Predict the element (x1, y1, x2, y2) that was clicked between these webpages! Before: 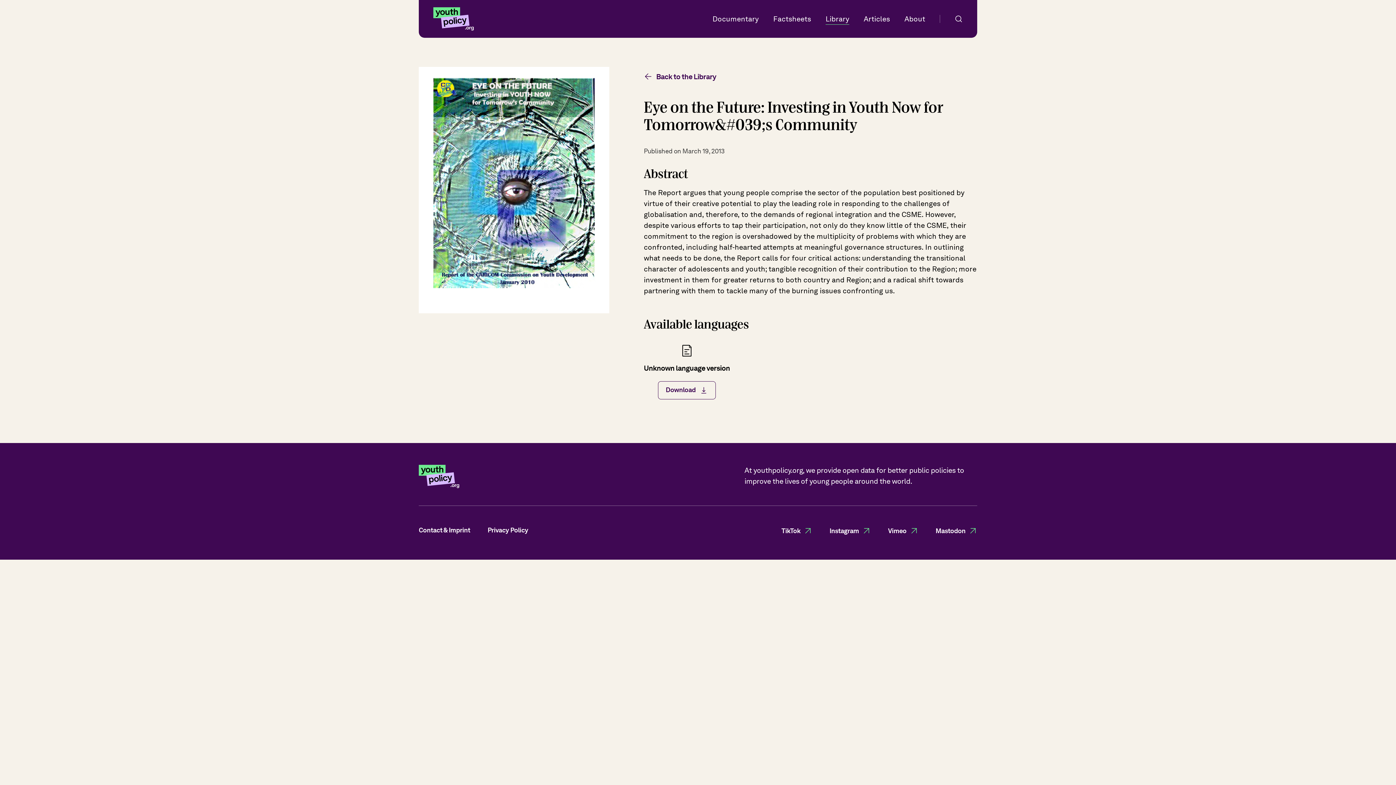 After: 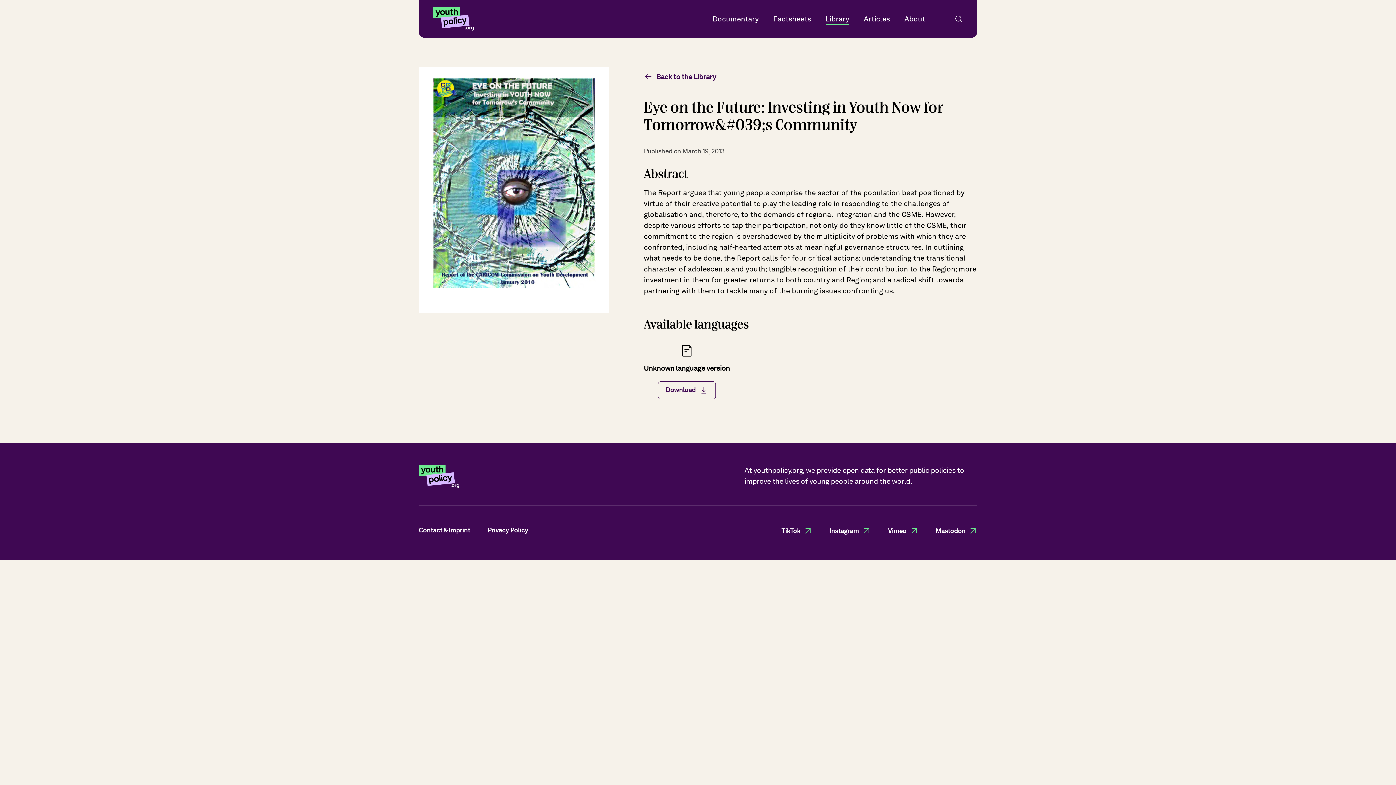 Action: bbox: (418, 66, 609, 313)